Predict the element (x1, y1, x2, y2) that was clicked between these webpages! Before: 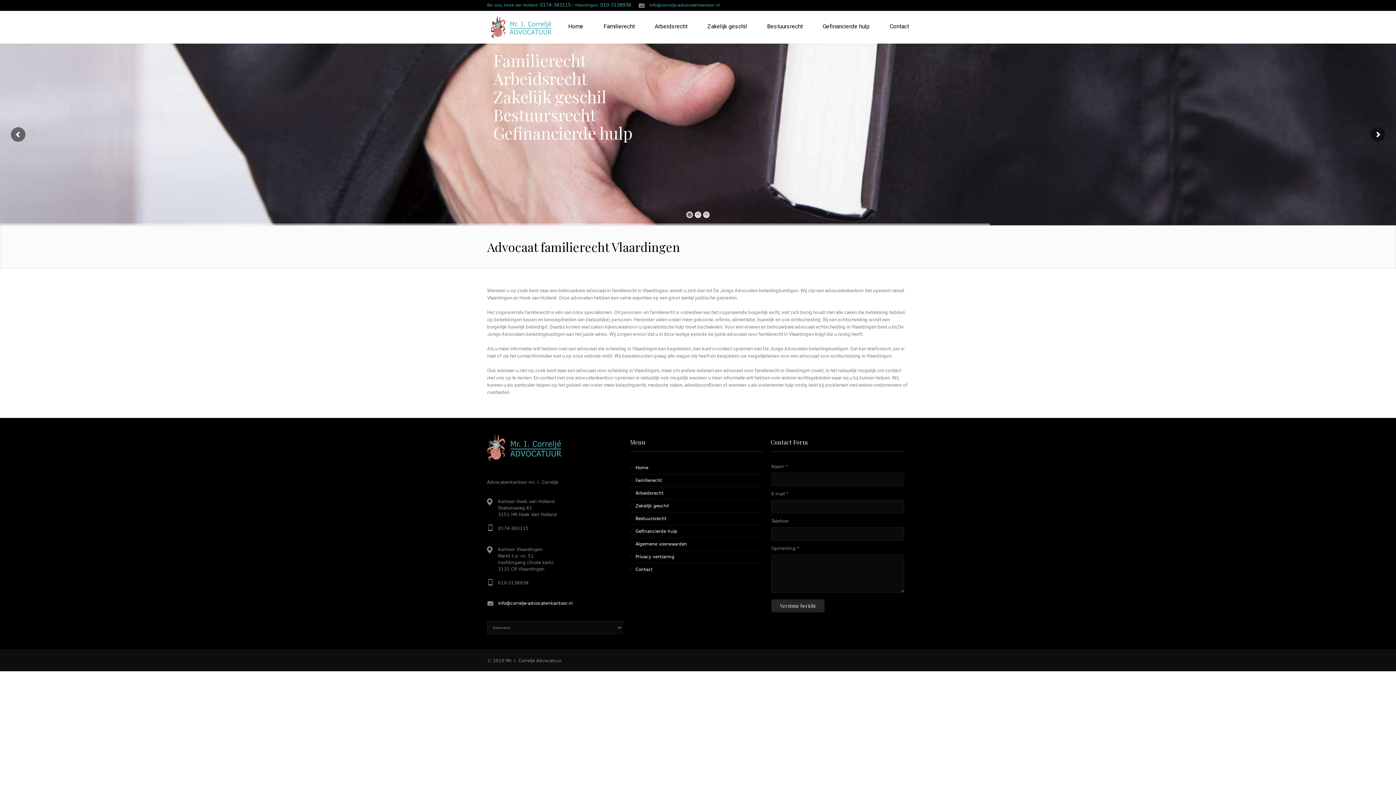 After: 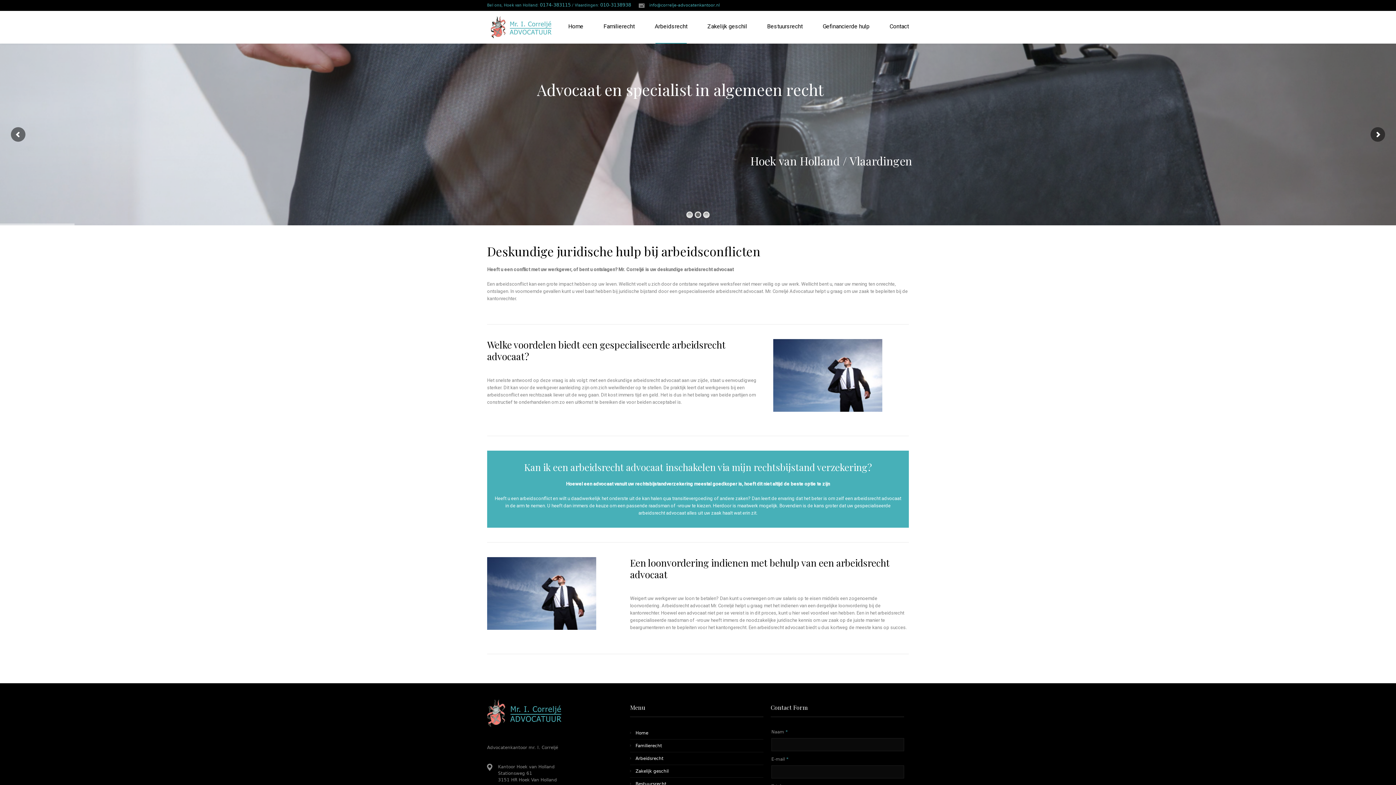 Action: label: Arbeidsrecht bbox: (635, 490, 663, 496)